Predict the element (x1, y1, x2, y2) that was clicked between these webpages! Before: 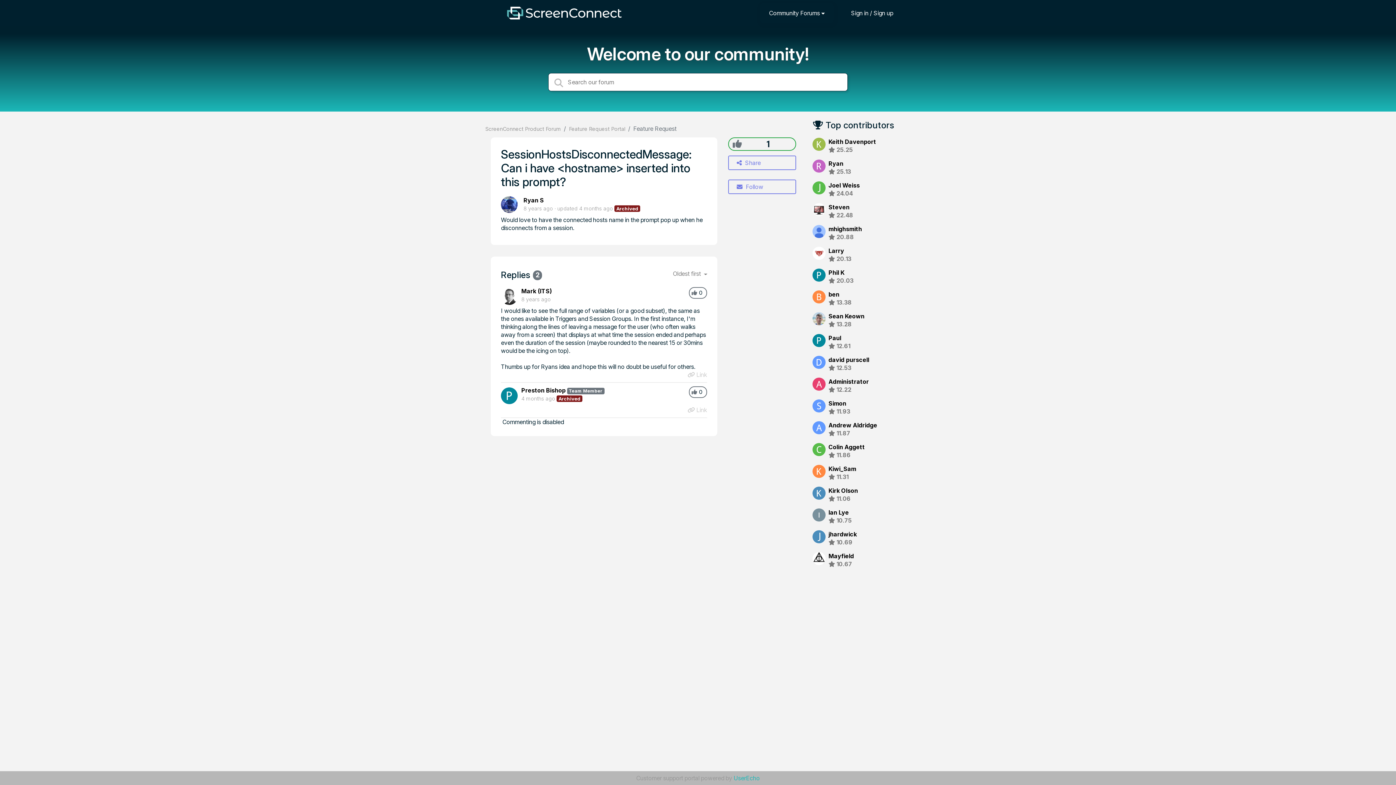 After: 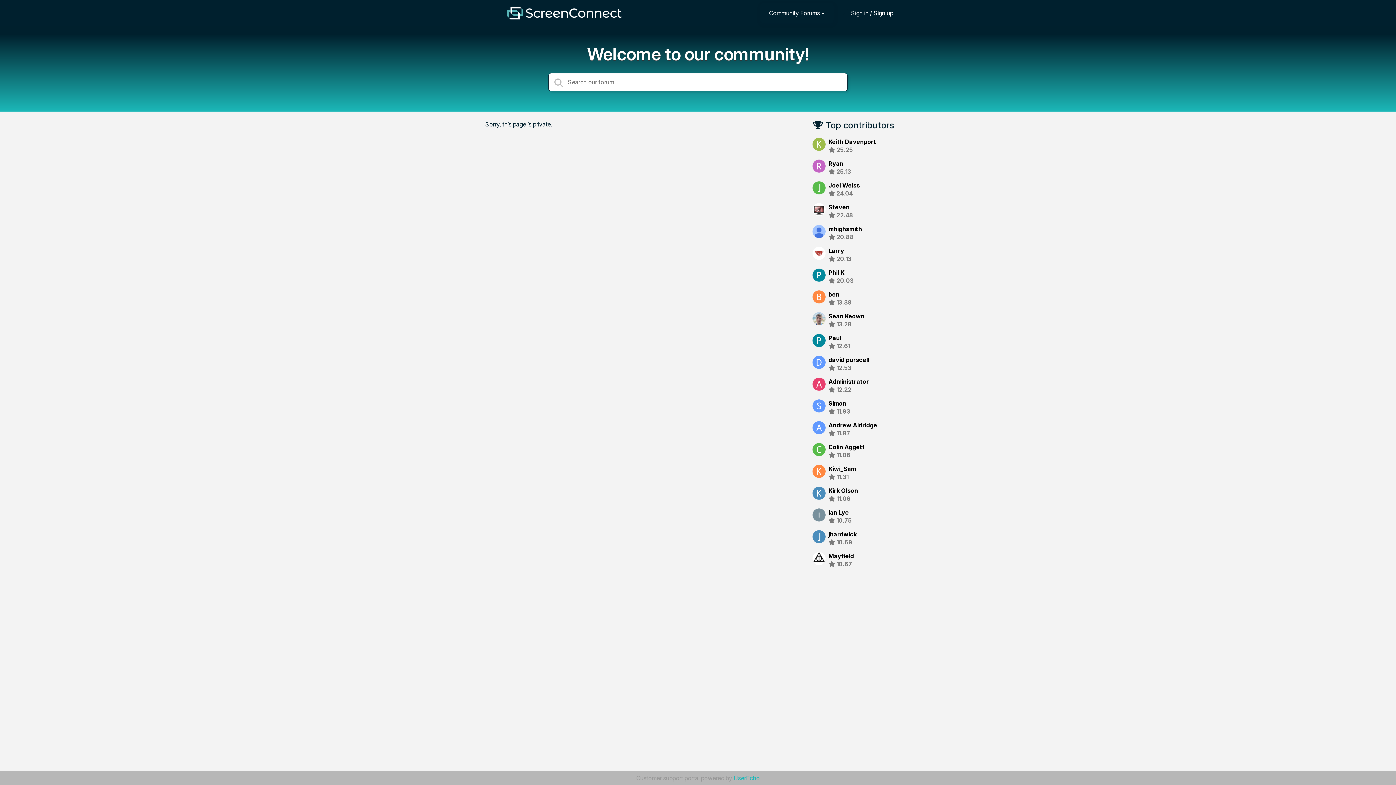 Action: bbox: (828, 334, 841, 341) label: Paul